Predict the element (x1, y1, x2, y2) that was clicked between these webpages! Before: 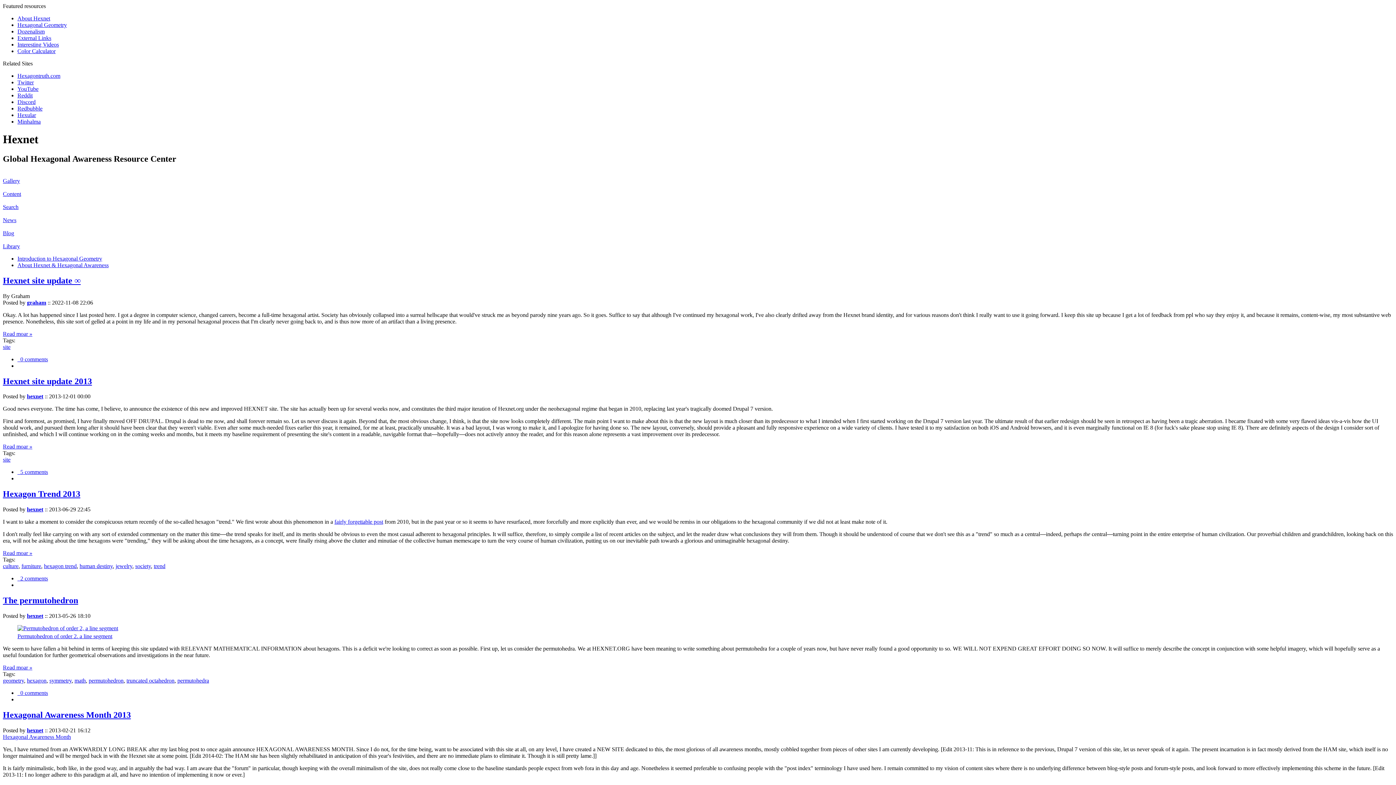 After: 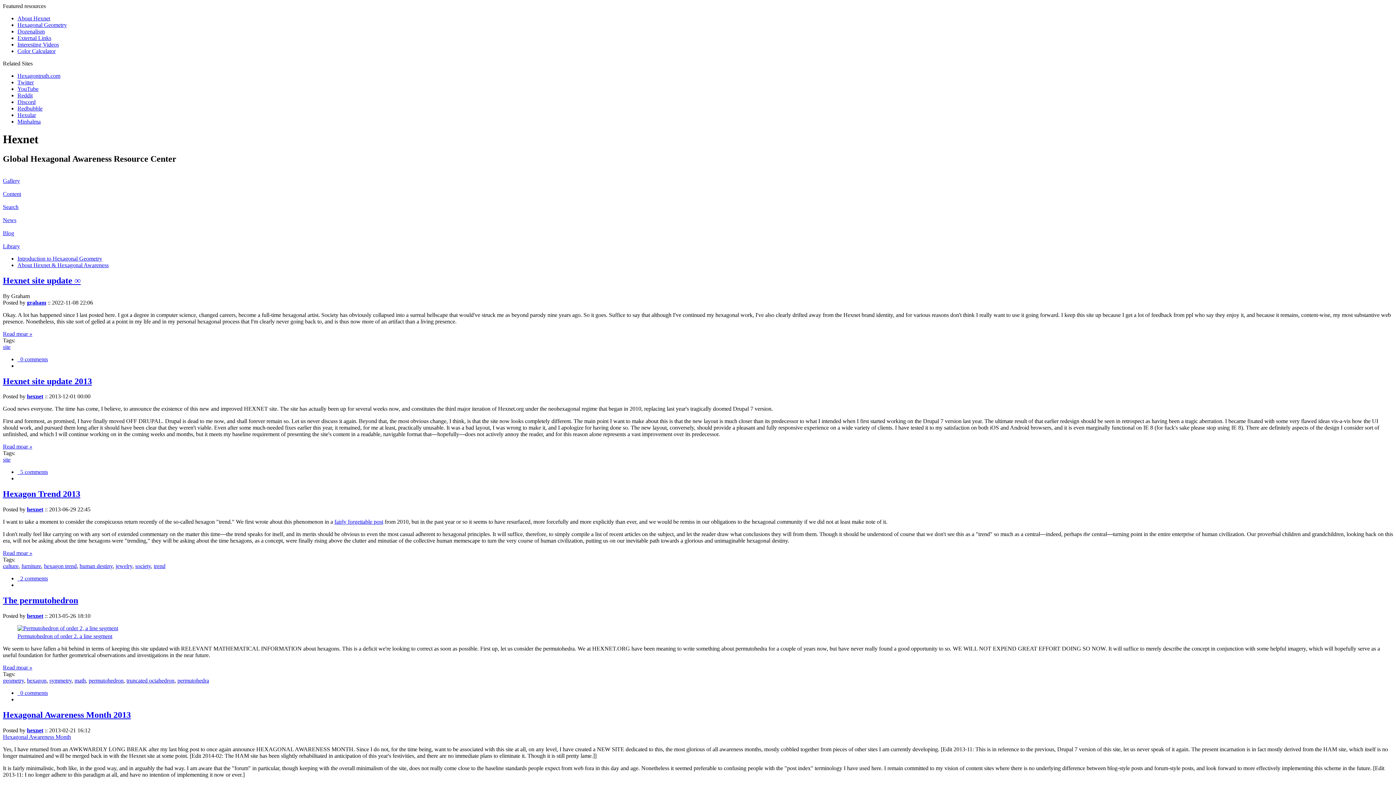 Action: label: symmetry bbox: (49, 677, 71, 684)